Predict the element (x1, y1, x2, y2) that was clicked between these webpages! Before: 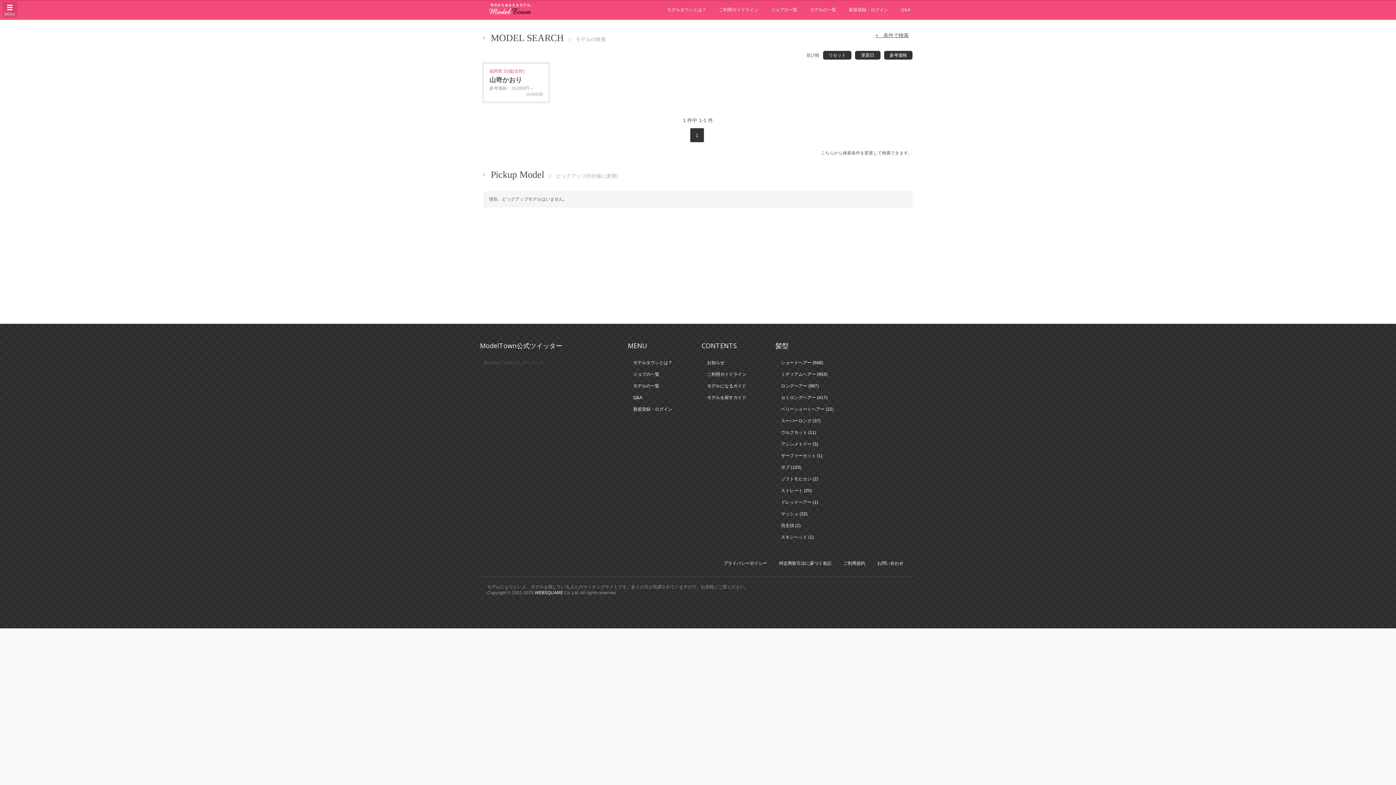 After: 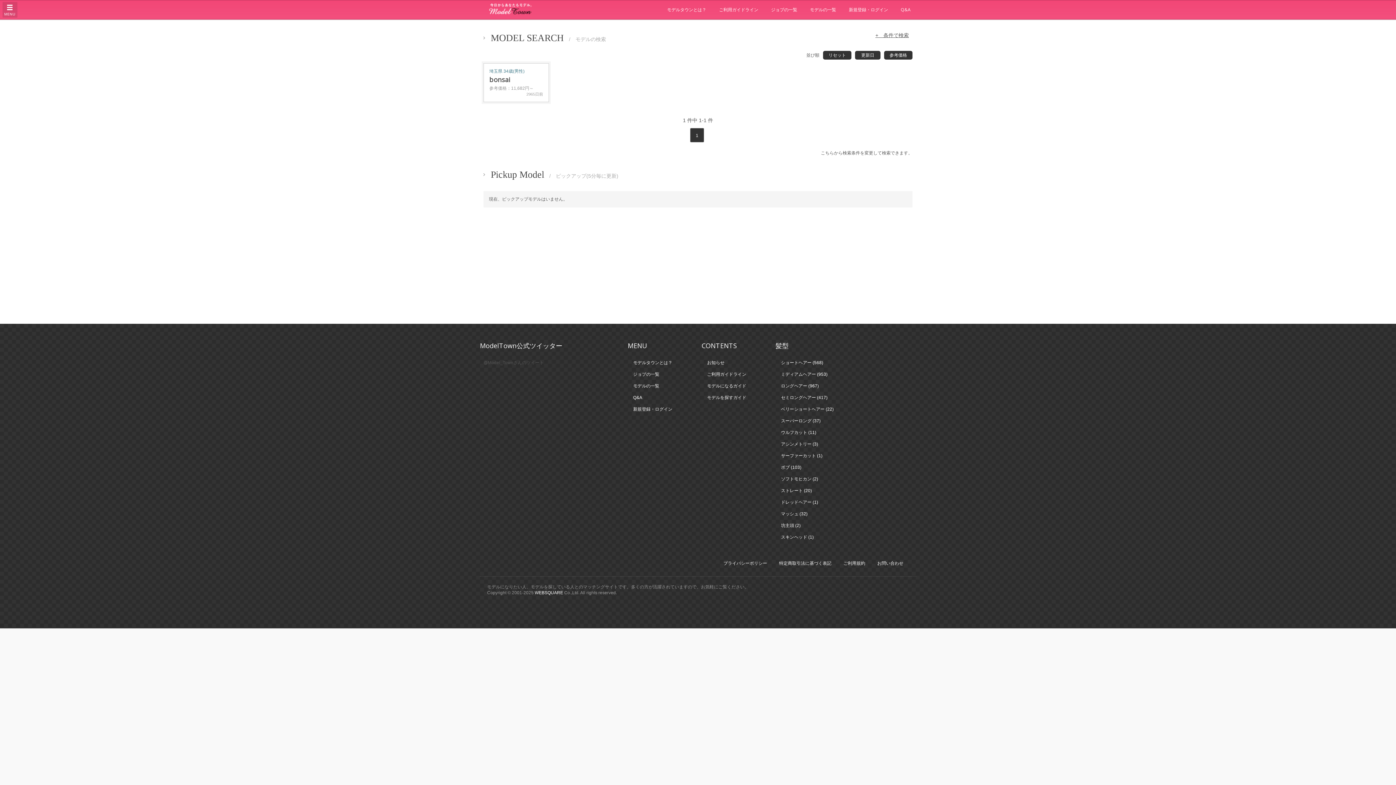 Action: bbox: (775, 531, 819, 543) label: スキンヘッド (1)